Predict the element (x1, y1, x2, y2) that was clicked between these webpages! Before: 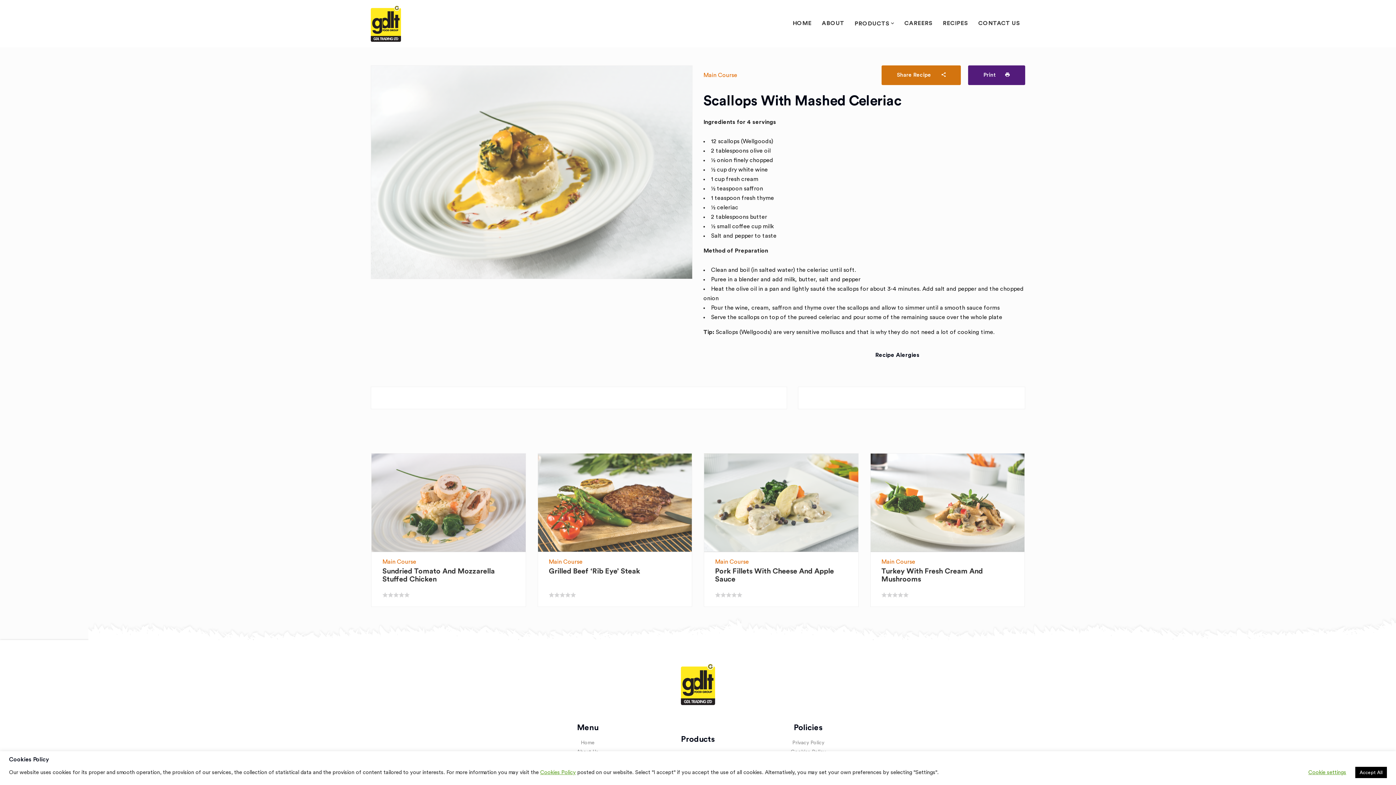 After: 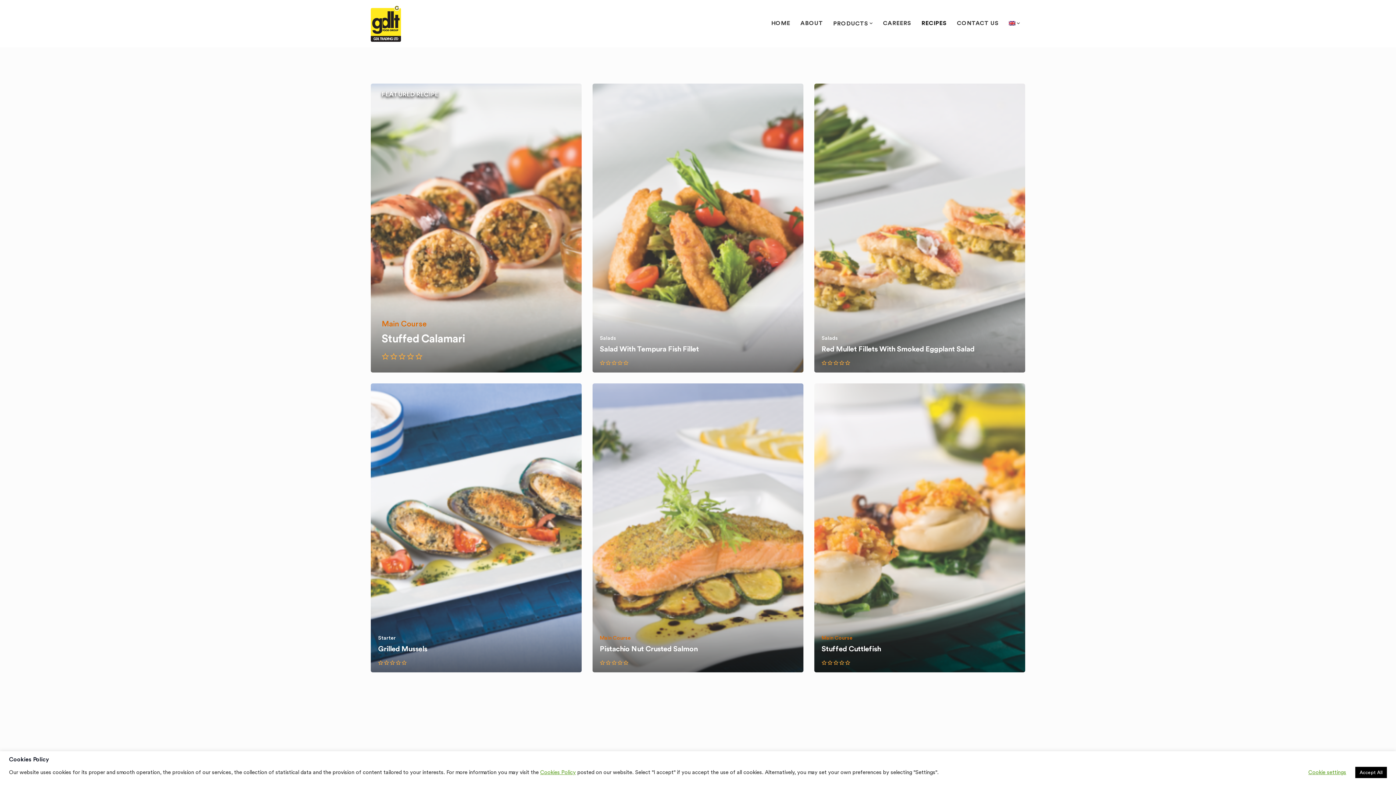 Action: label: RECIPES bbox: (943, 2, 968, 44)